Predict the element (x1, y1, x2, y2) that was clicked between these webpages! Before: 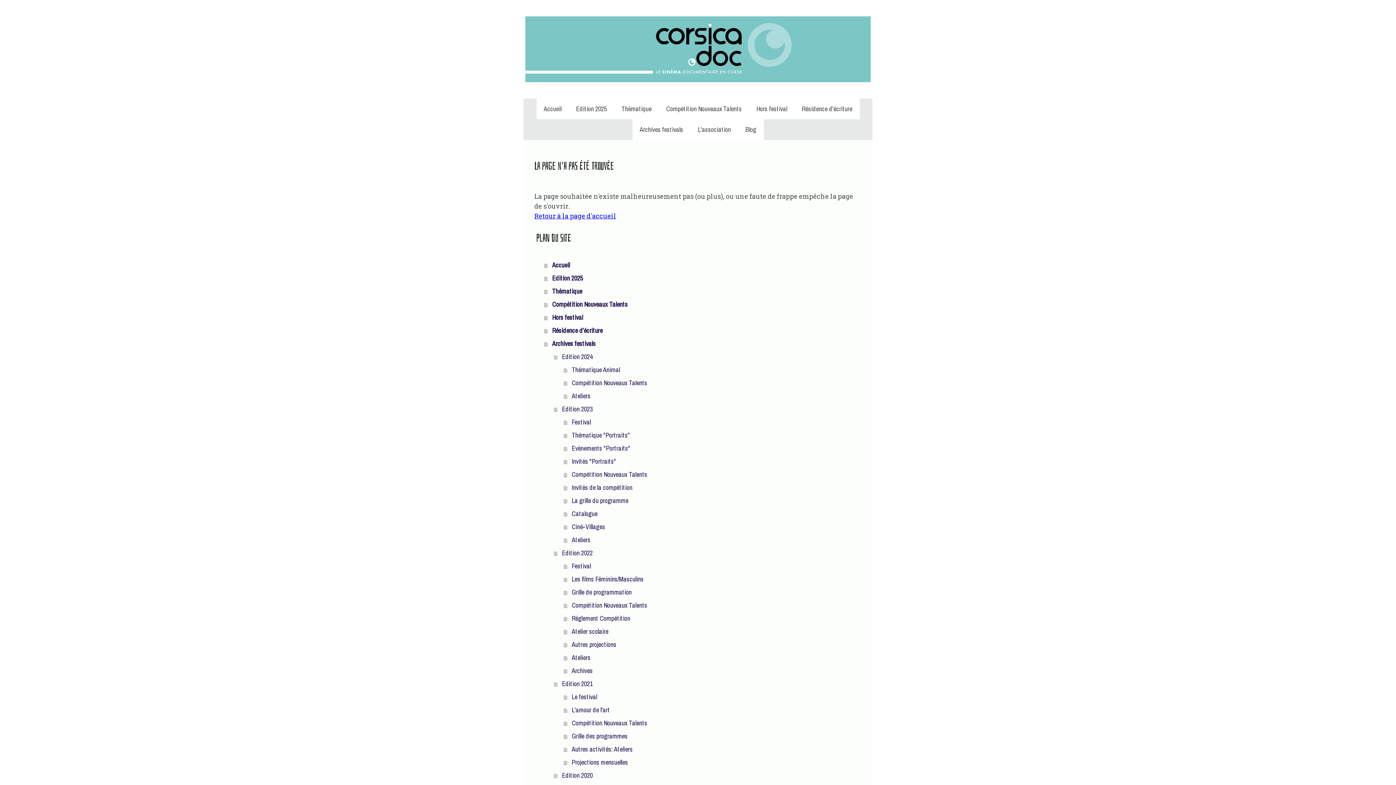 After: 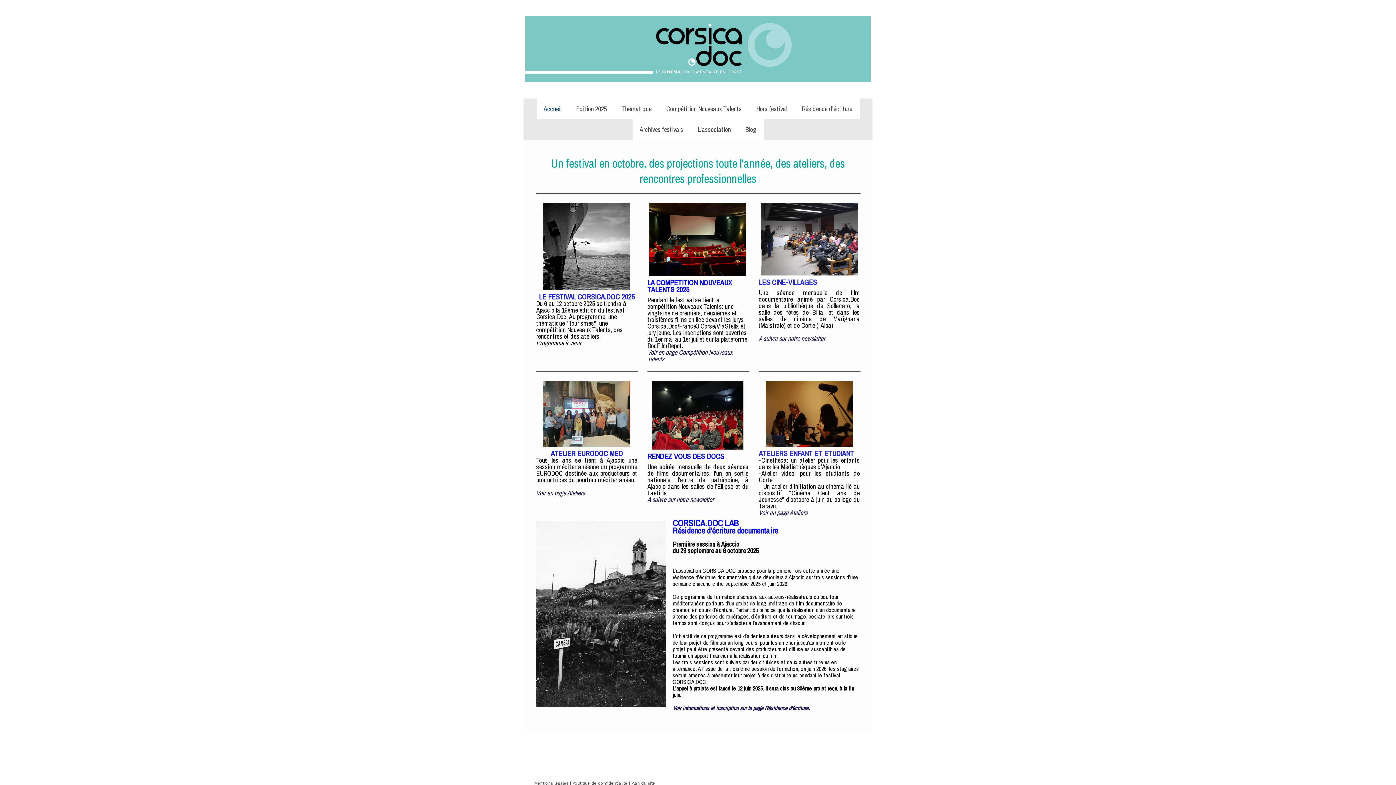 Action: bbox: (525, 16, 870, 25)